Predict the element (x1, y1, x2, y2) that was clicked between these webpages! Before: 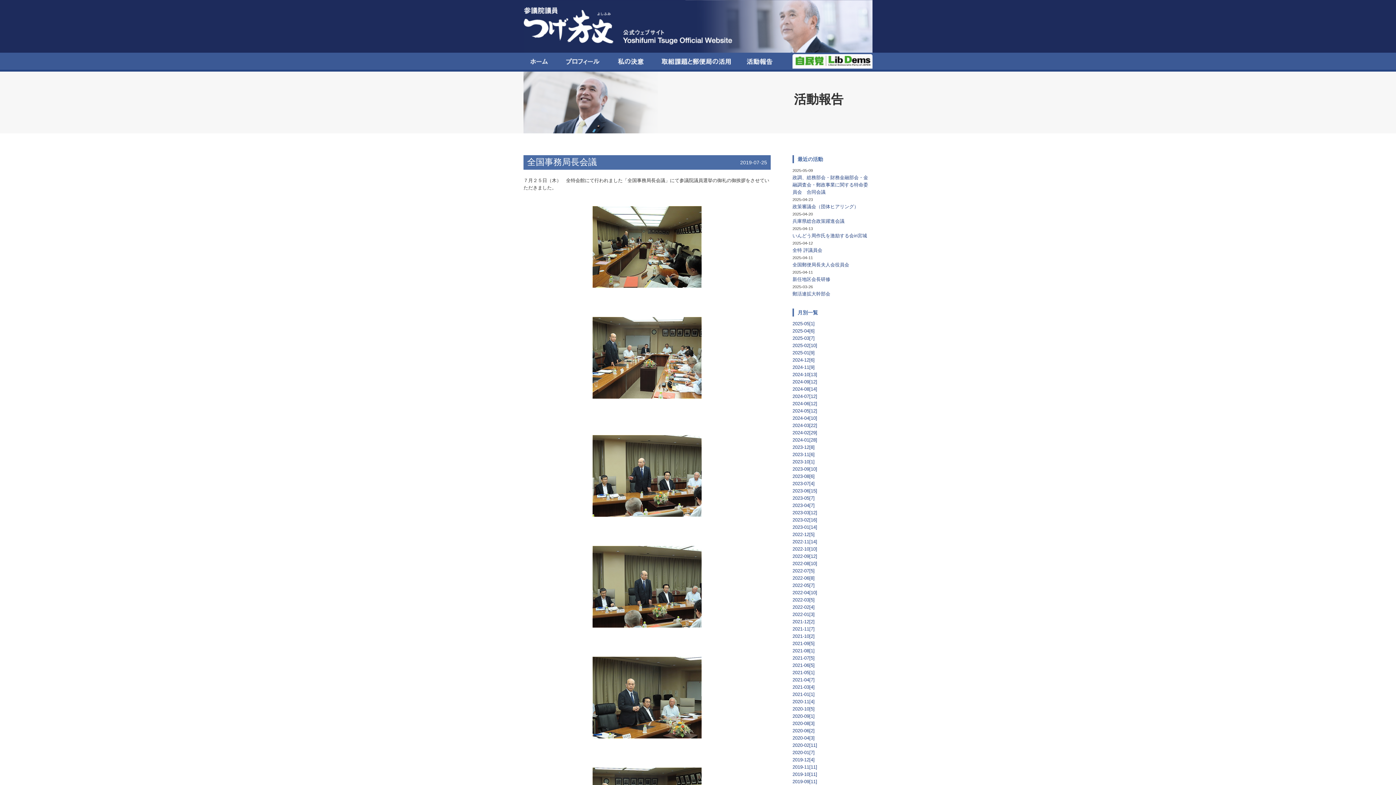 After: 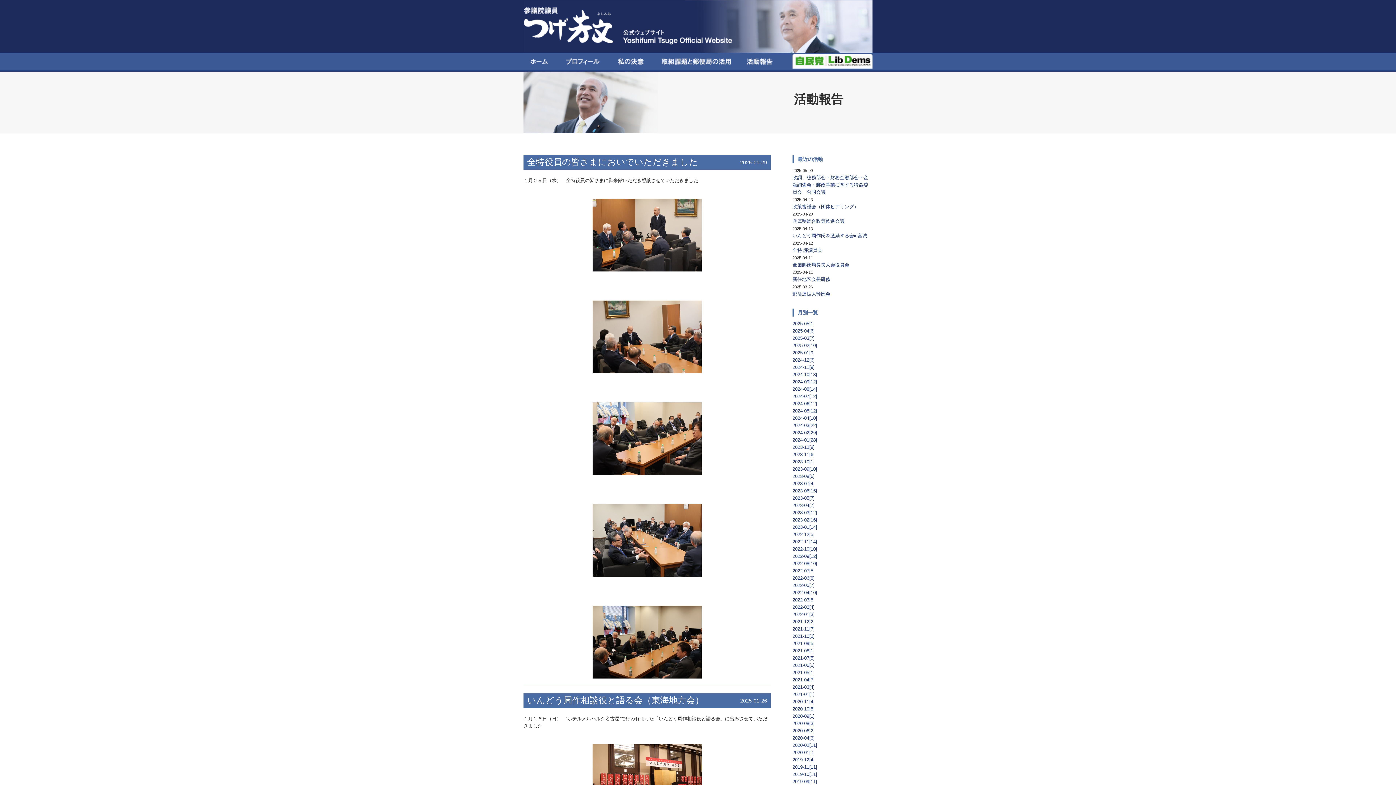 Action: bbox: (792, 350, 814, 355) label: 2025-01[9]